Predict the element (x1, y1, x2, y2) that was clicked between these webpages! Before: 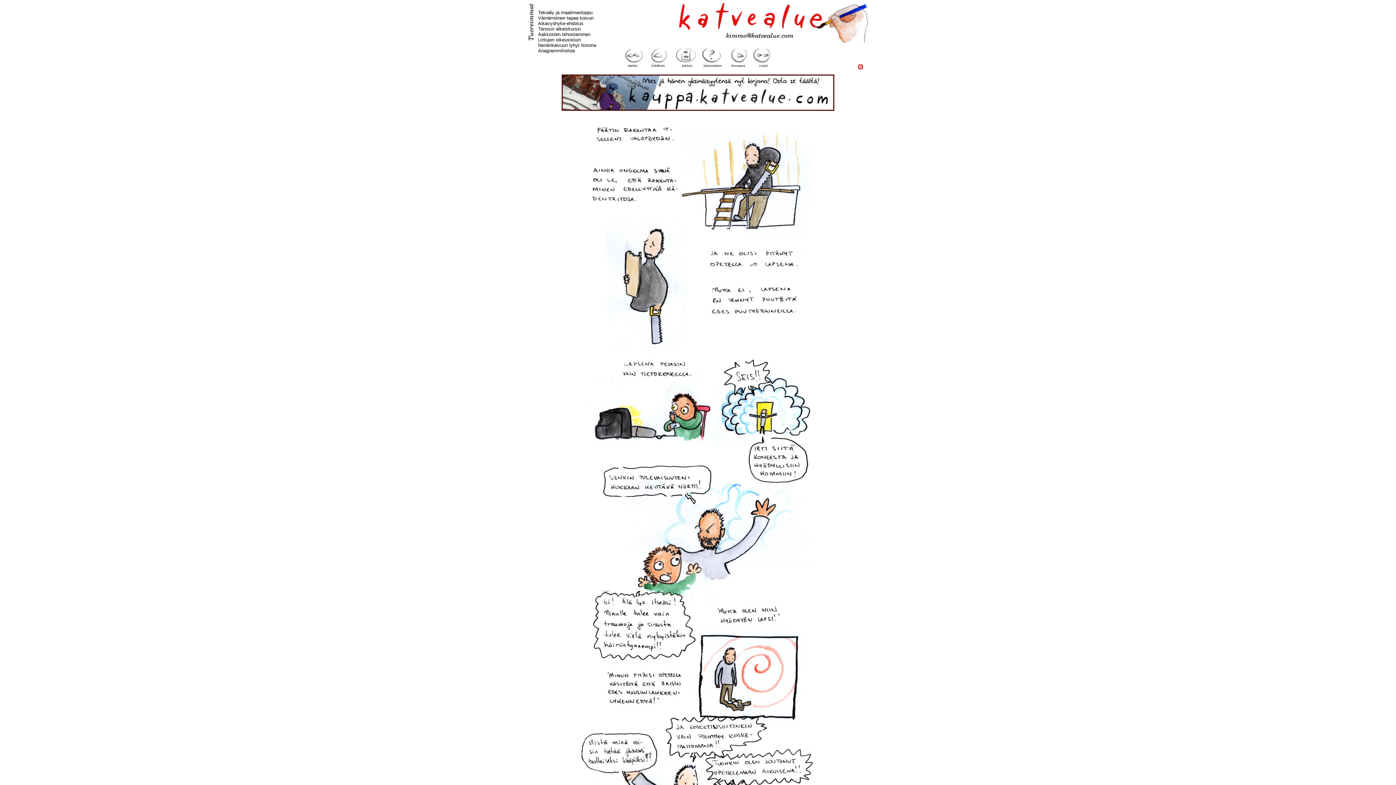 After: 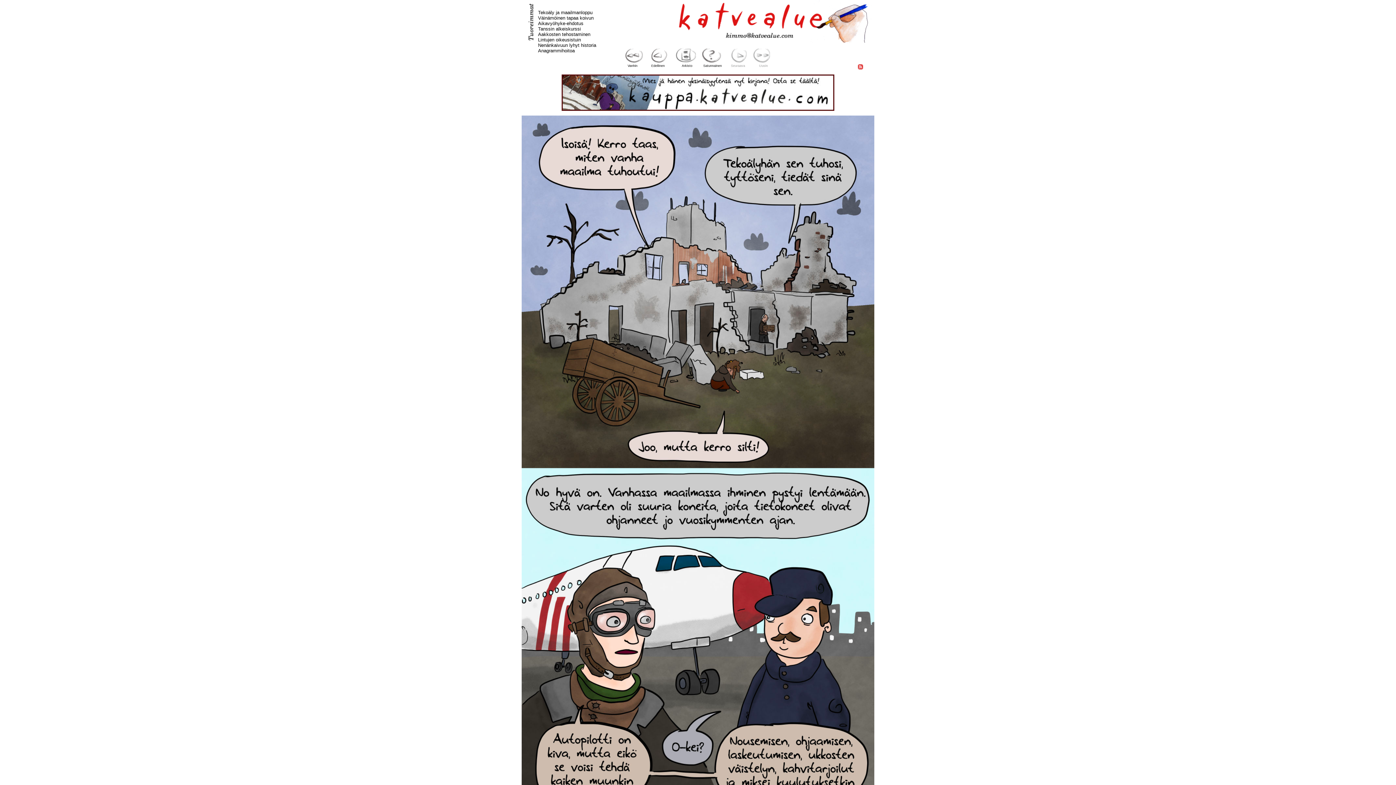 Action: label: Tekoäly ja maailmanloppu bbox: (538, 9, 592, 15)